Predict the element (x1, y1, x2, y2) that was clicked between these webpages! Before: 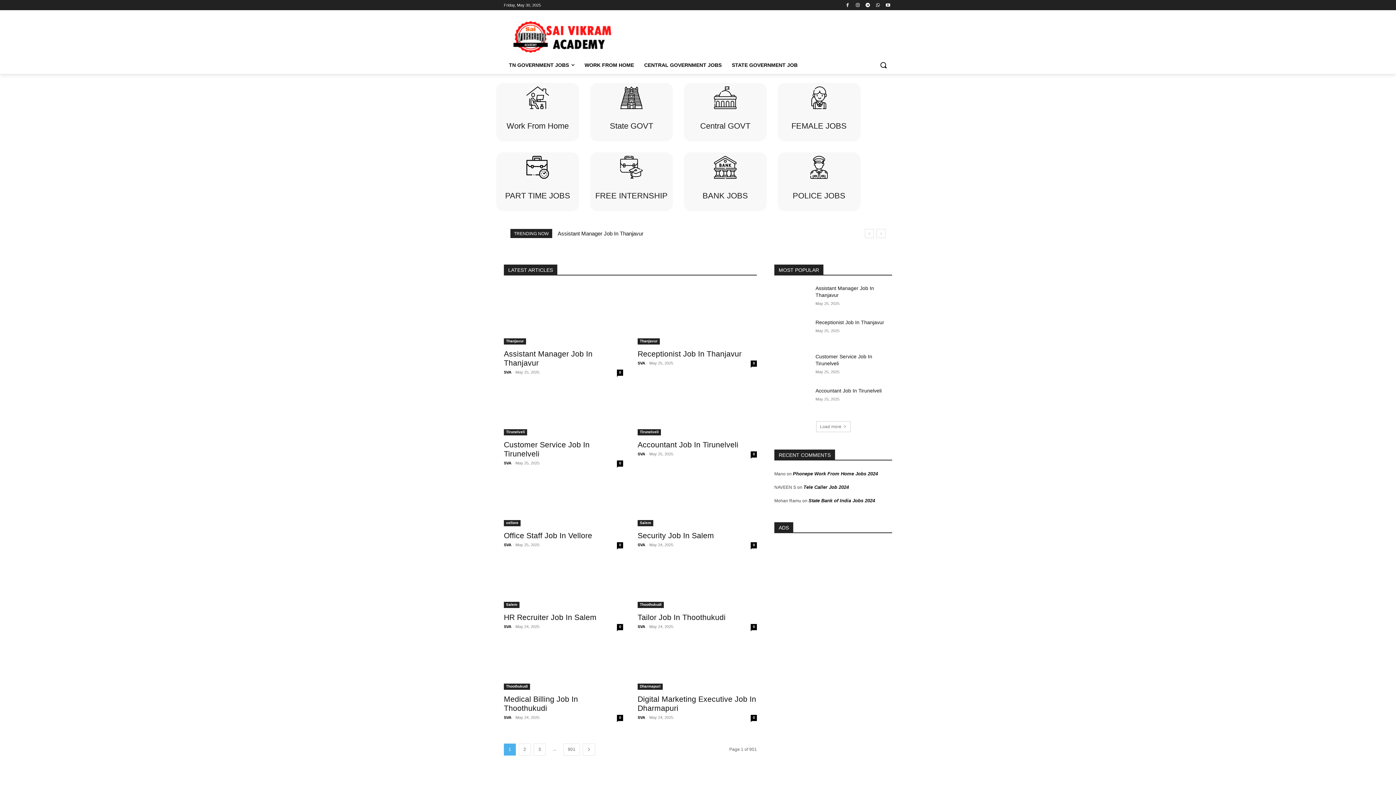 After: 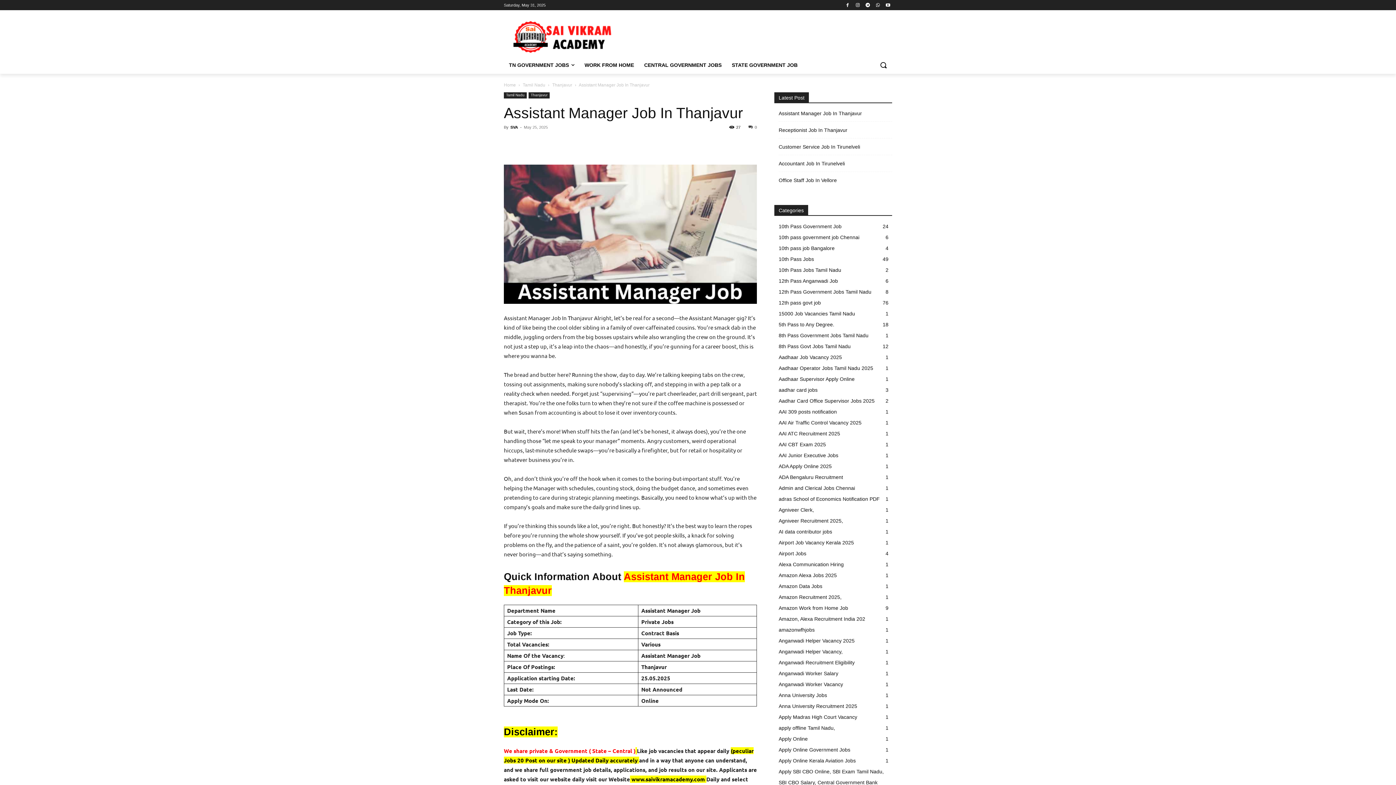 Action: bbox: (557, 230, 643, 236) label: Assistant Manager Job In Thanjavur